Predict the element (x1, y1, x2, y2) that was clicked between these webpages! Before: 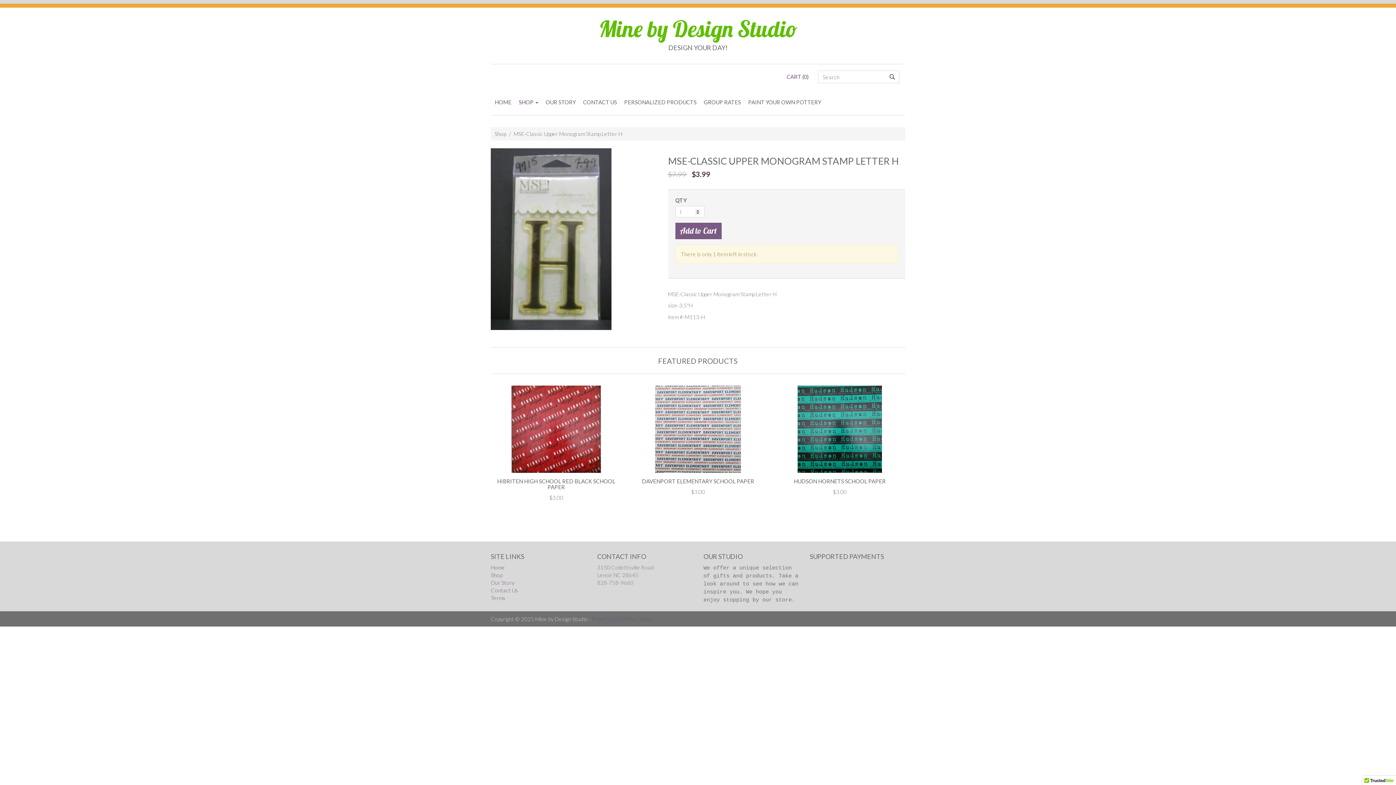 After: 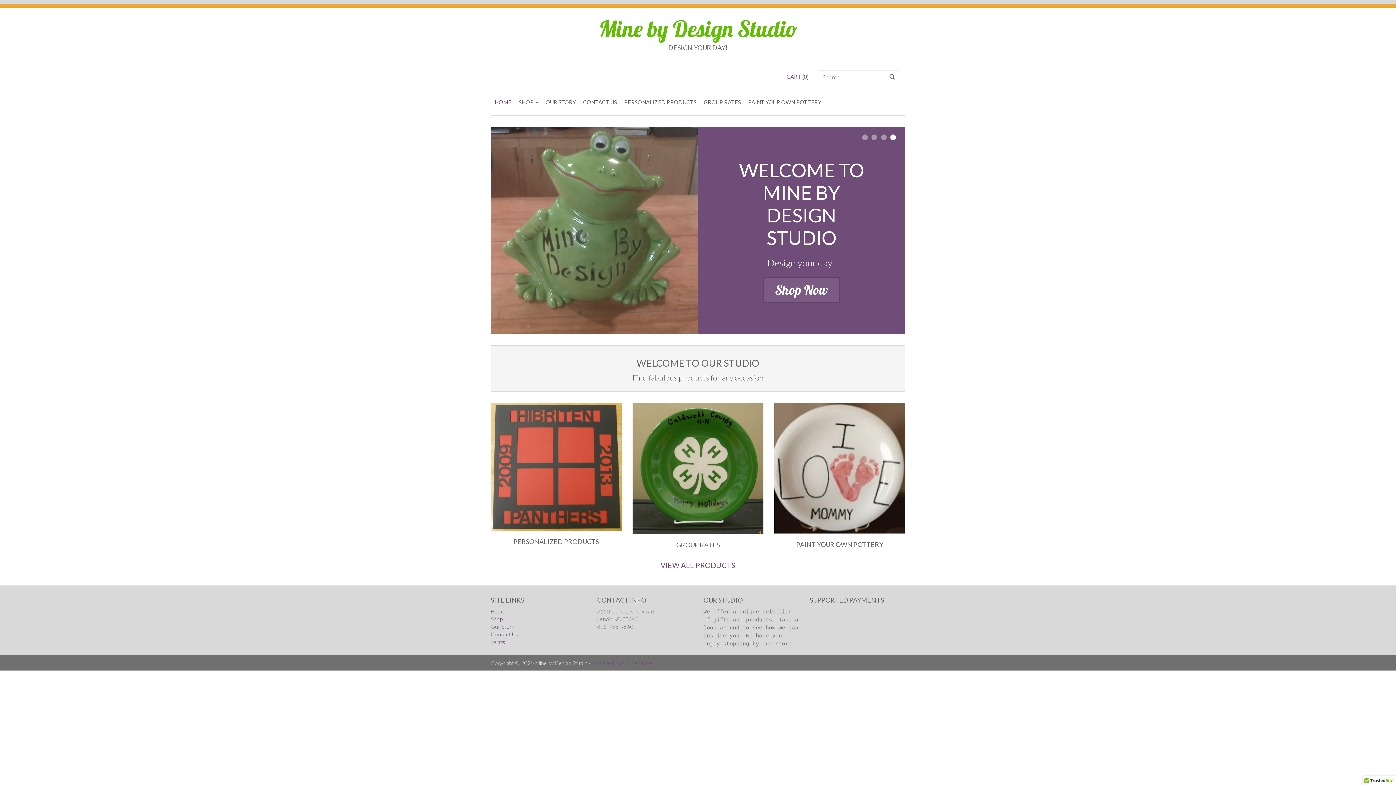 Action: label: Mine by Design Studio bbox: (598, 15, 797, 42)